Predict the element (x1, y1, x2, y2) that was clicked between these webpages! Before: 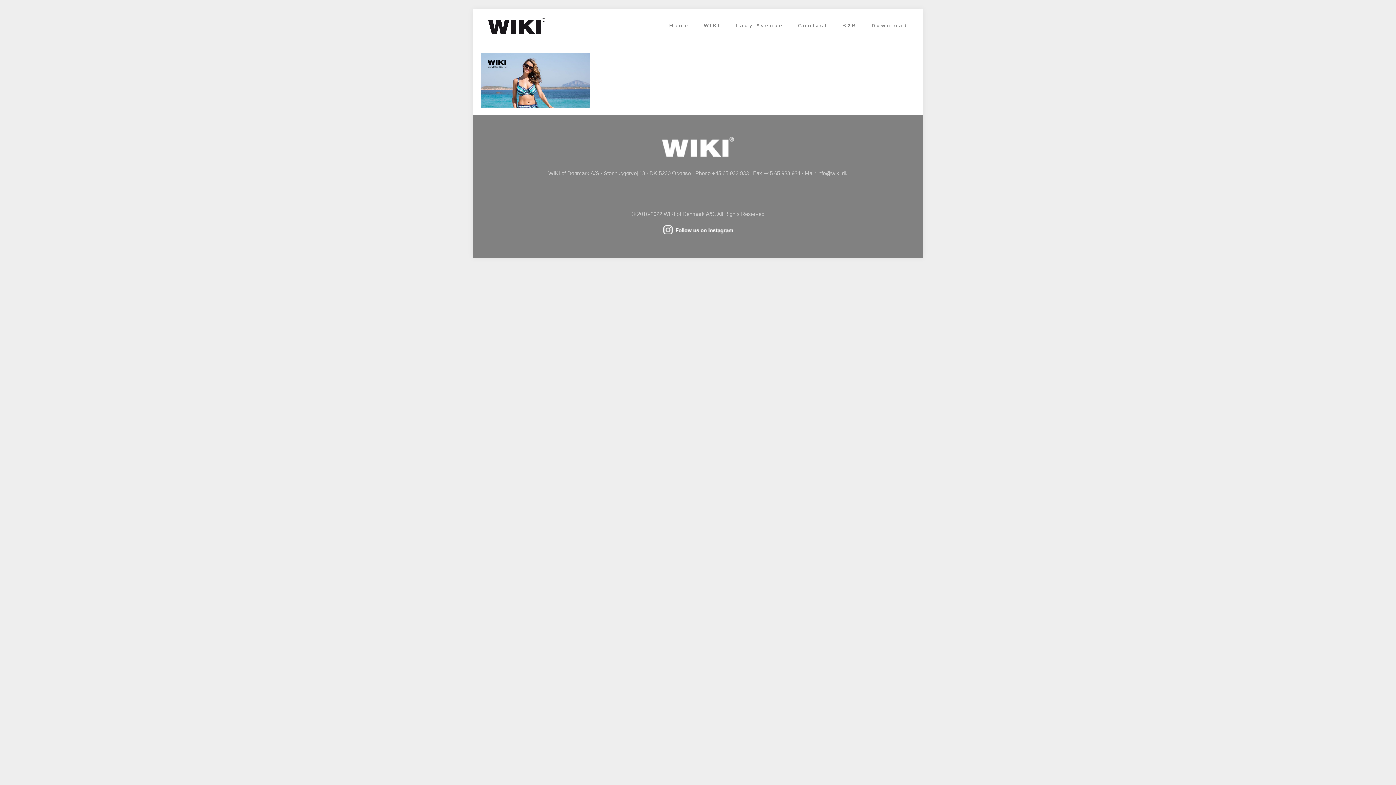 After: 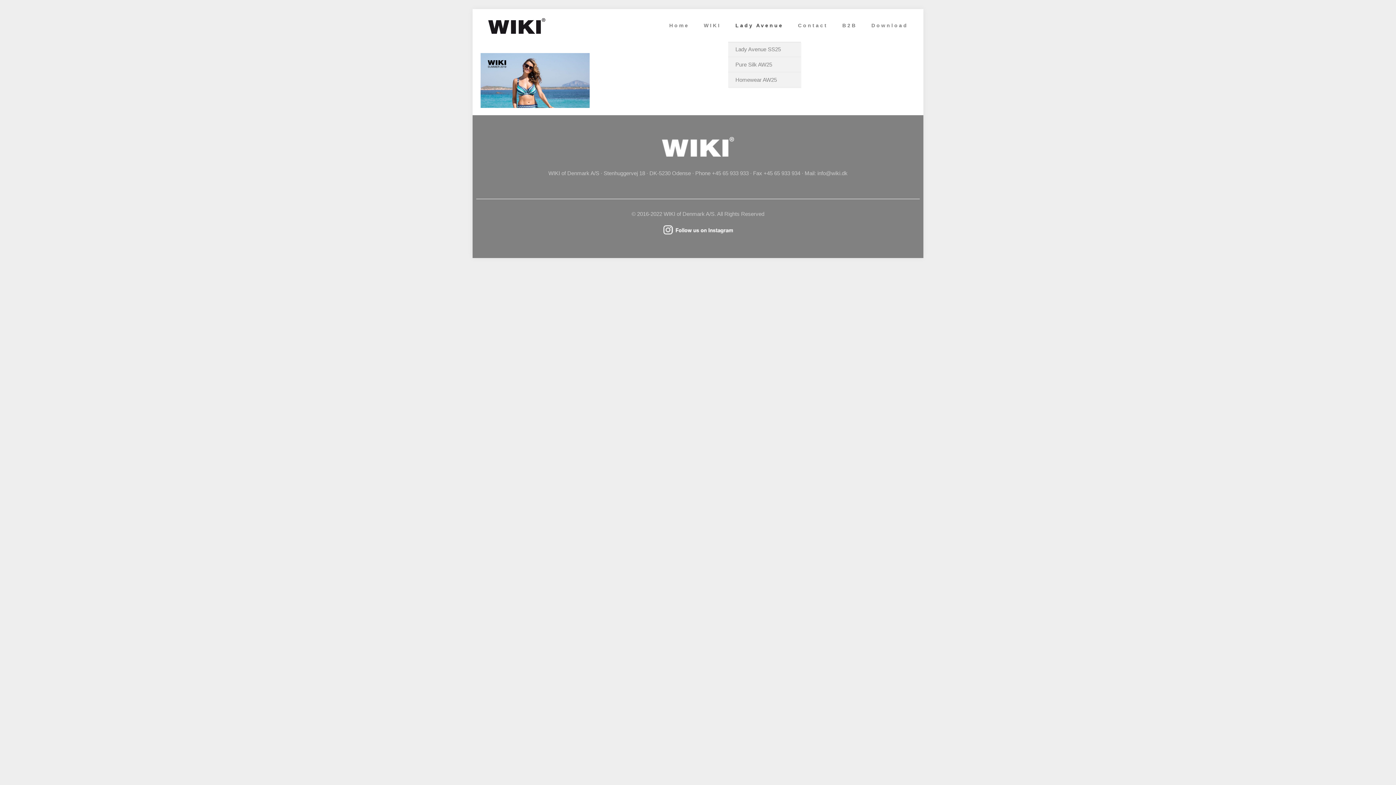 Action: bbox: (728, 9, 790, 41) label: Lady Avenue